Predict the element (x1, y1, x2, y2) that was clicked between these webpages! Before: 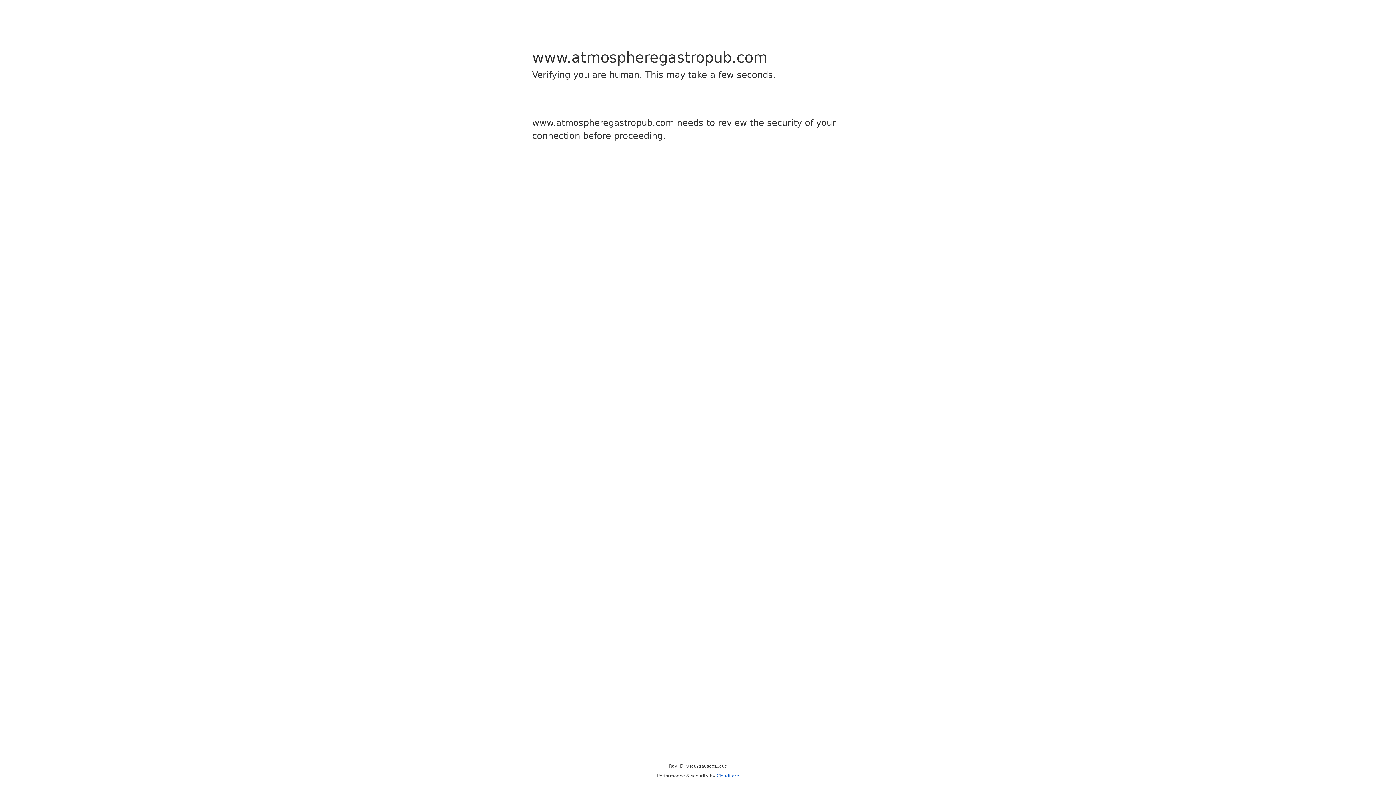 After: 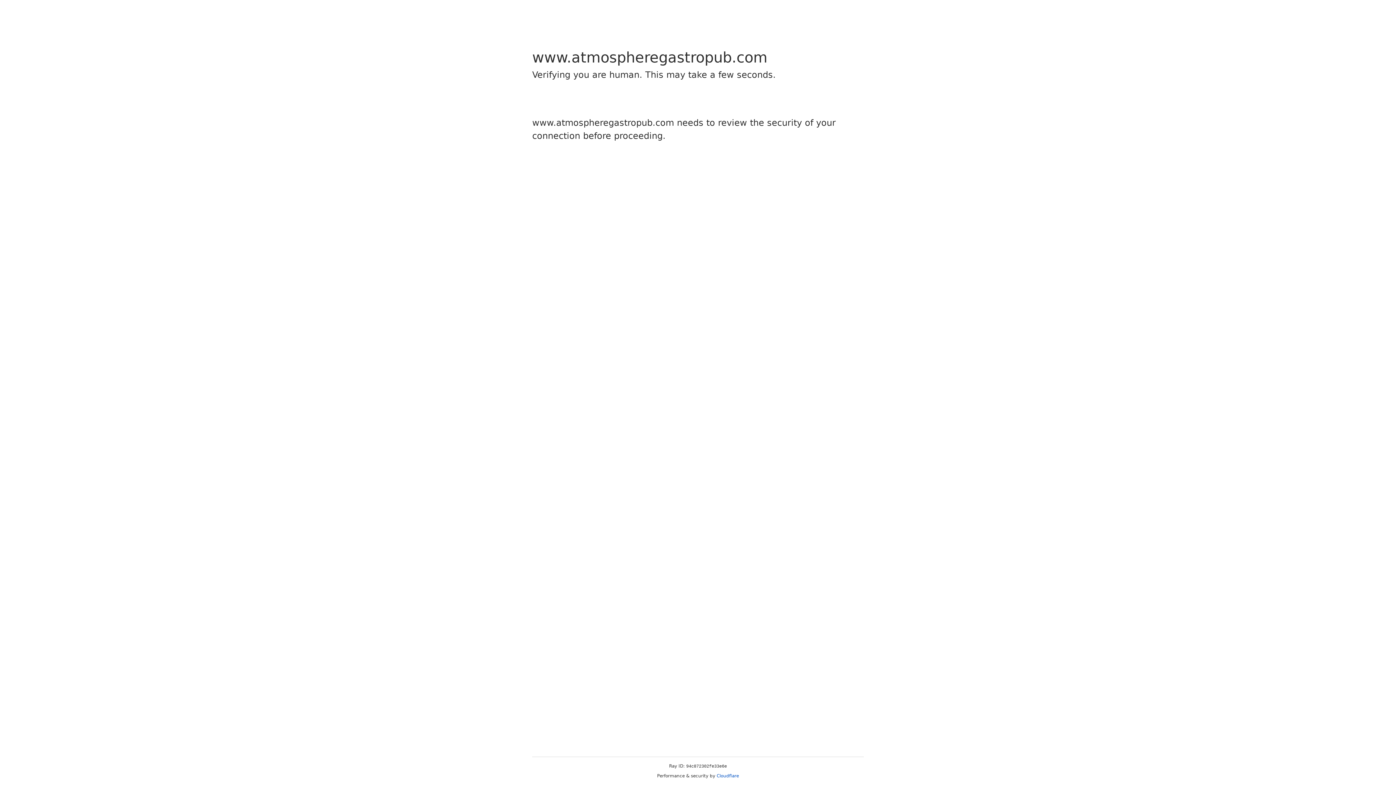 Action: label: Cloudflare bbox: (716, 773, 739, 778)